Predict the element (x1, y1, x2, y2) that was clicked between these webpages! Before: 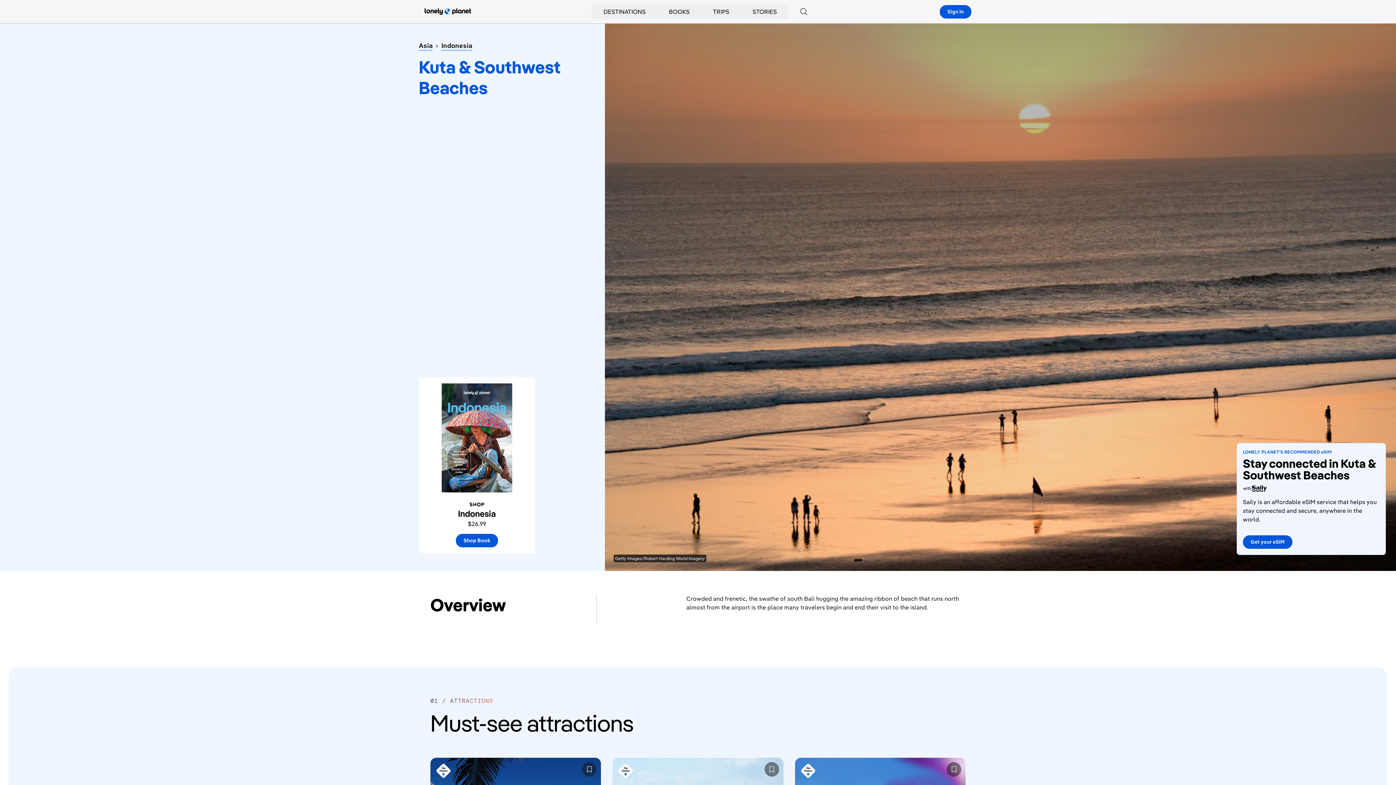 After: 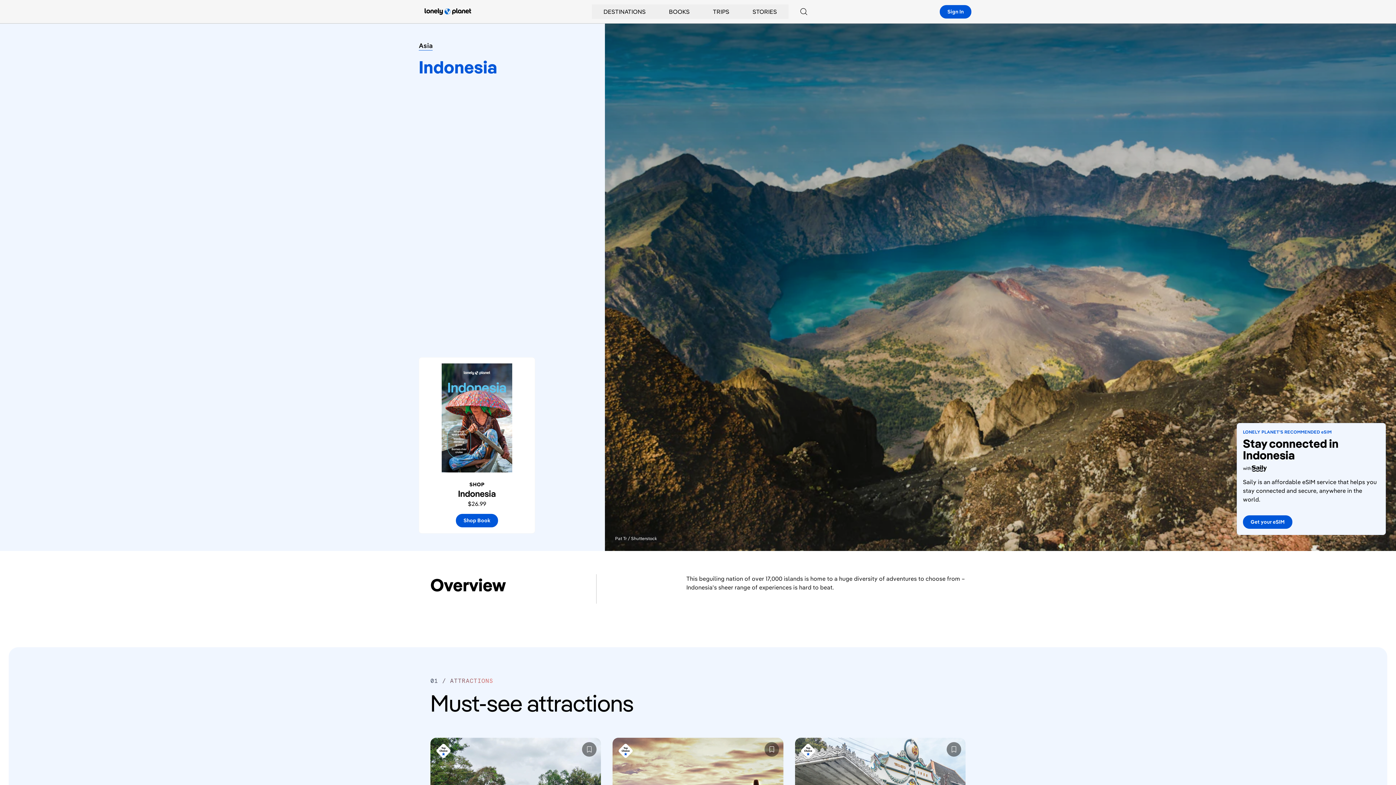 Action: bbox: (441, 41, 472, 50) label: Indonesia